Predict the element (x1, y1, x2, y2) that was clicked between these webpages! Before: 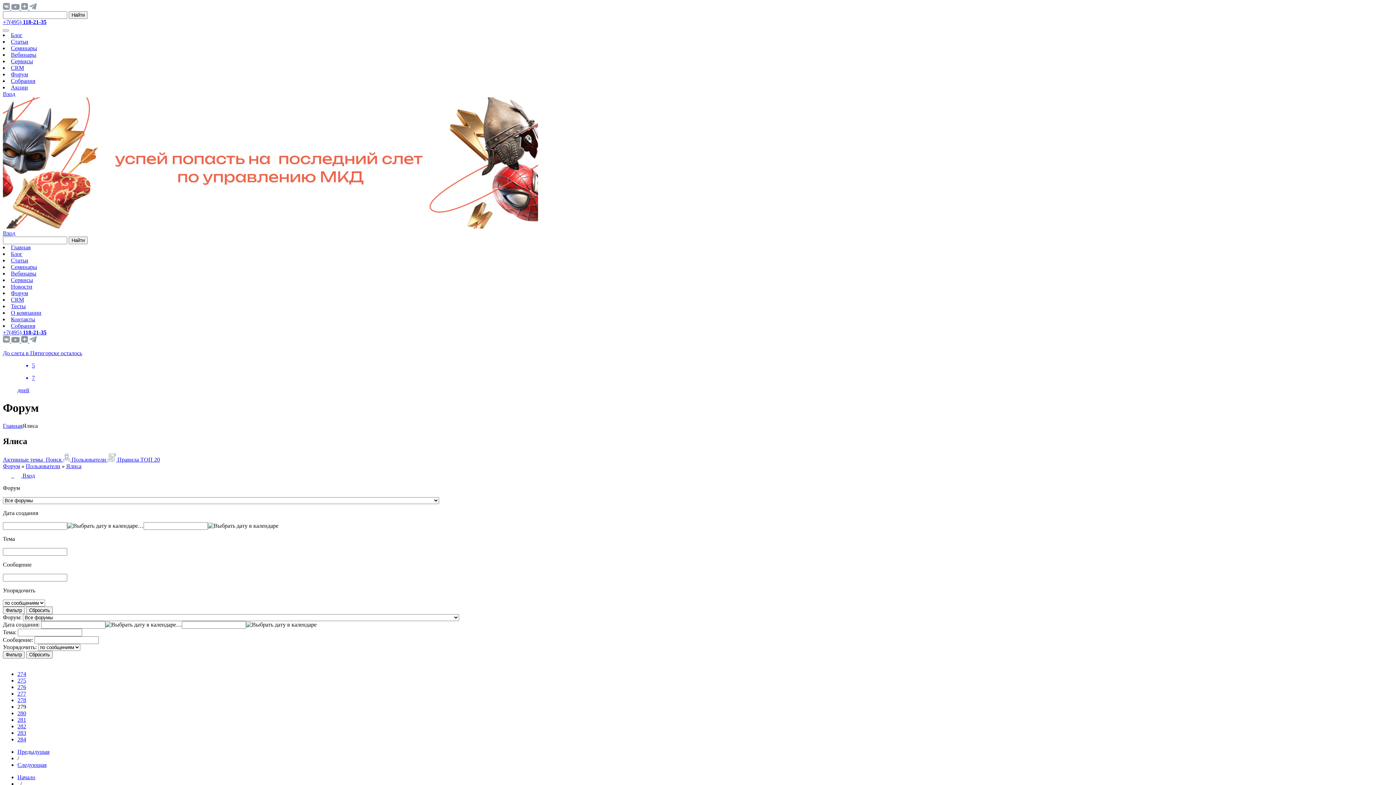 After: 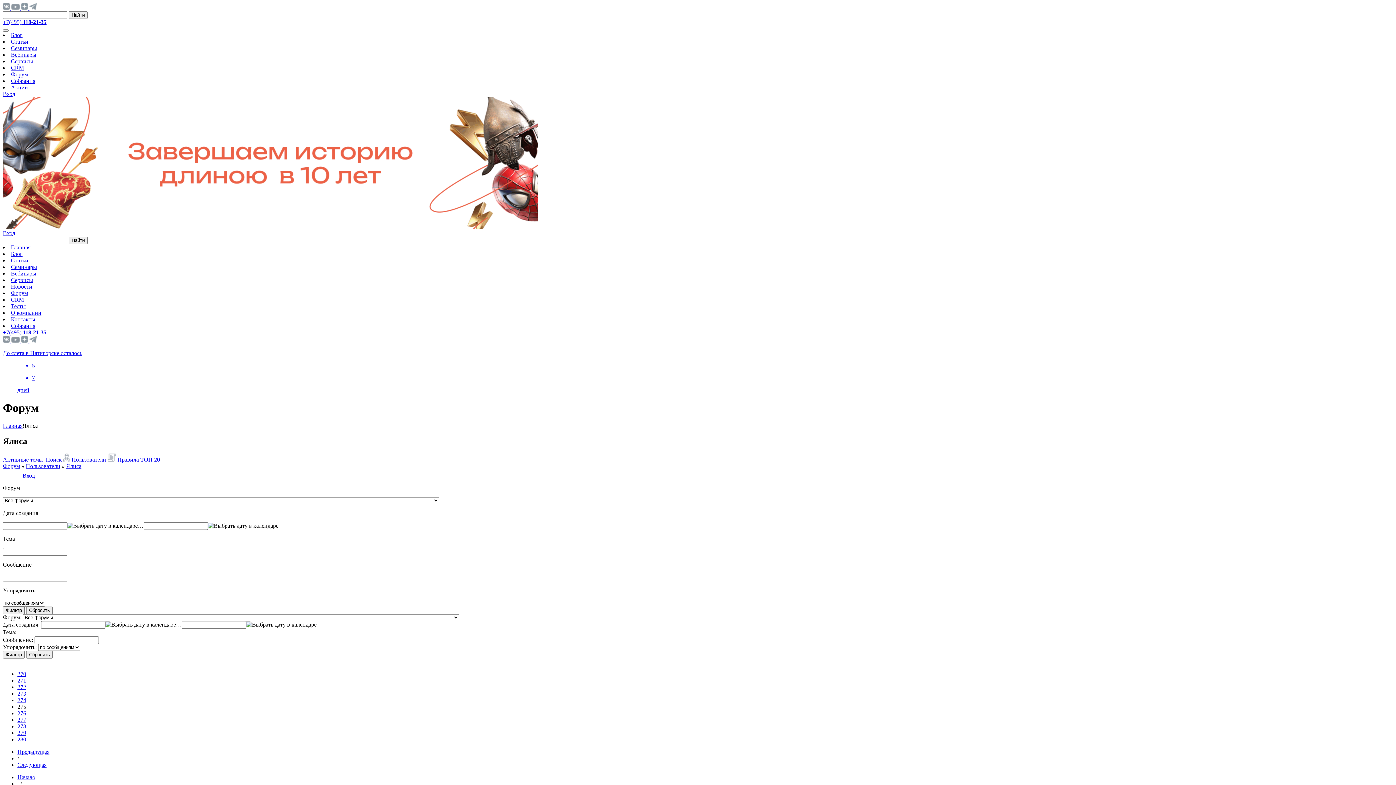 Action: bbox: (17, 677, 26, 683) label: 275